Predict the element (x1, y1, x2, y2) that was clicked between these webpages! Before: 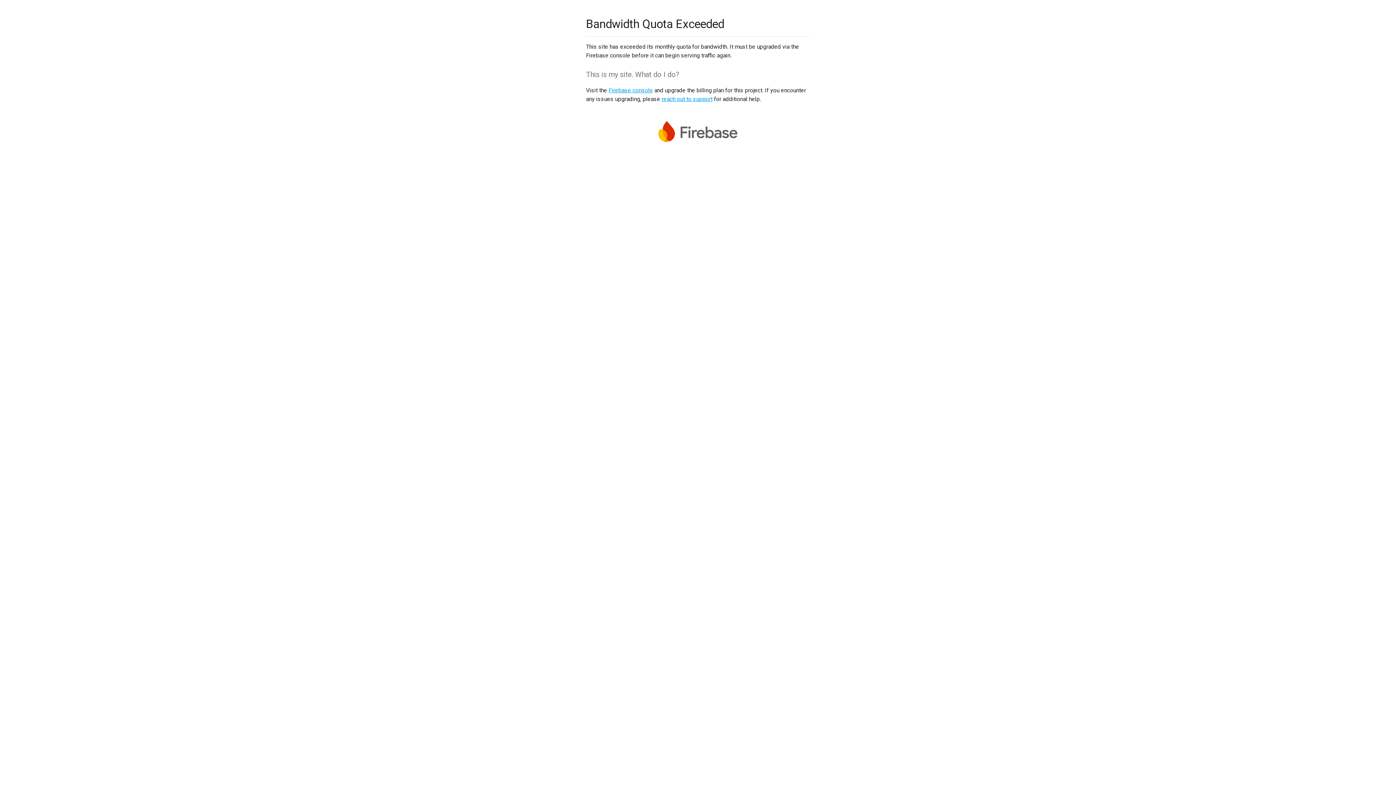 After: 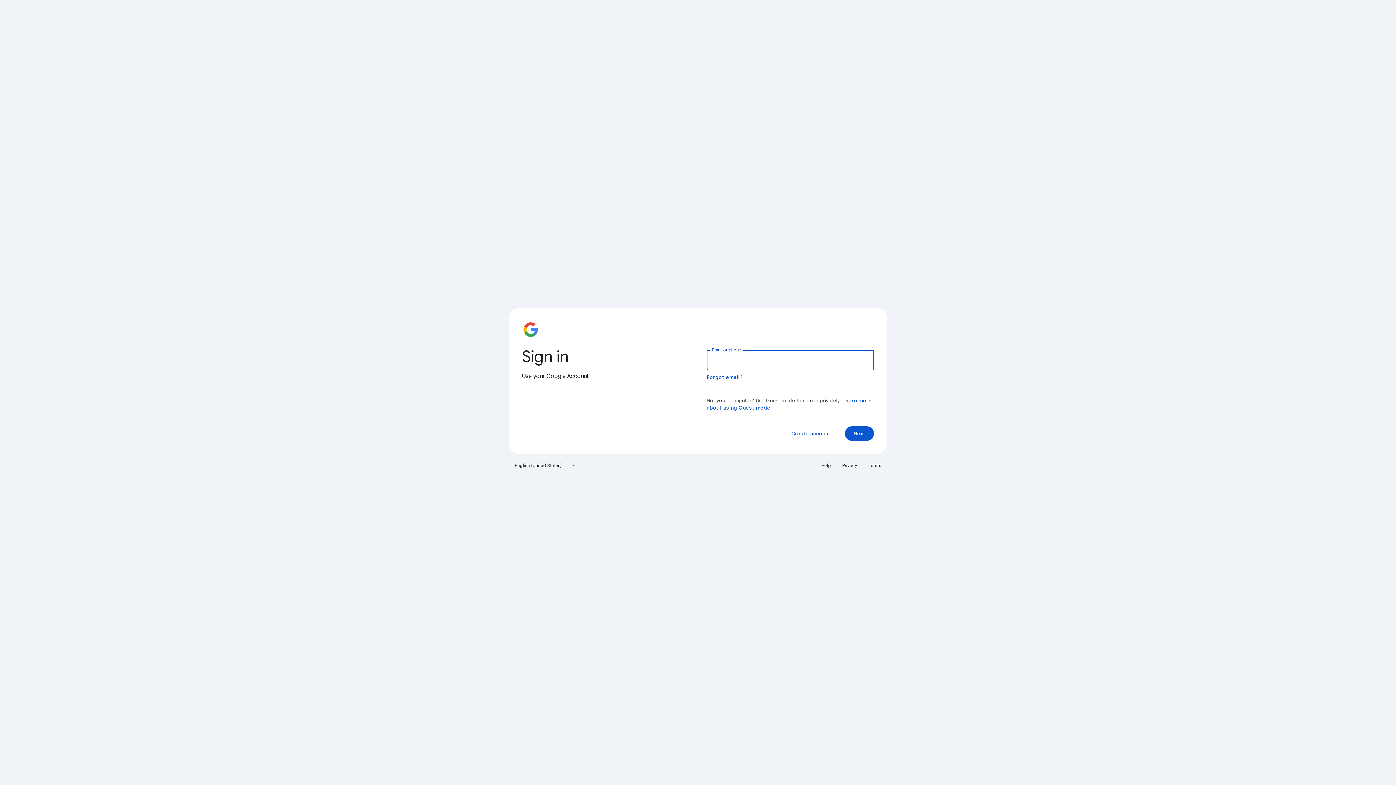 Action: bbox: (608, 86, 653, 93) label: Firebase console